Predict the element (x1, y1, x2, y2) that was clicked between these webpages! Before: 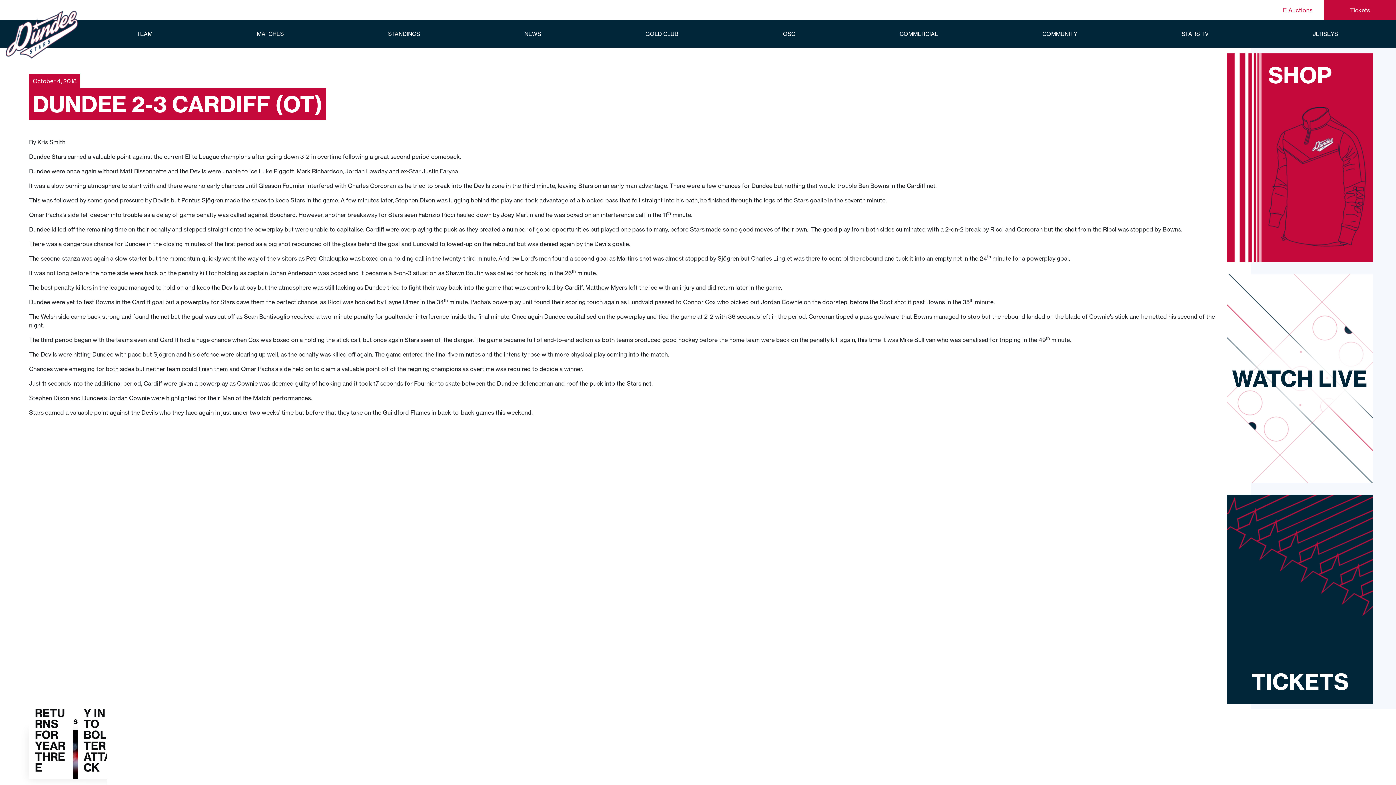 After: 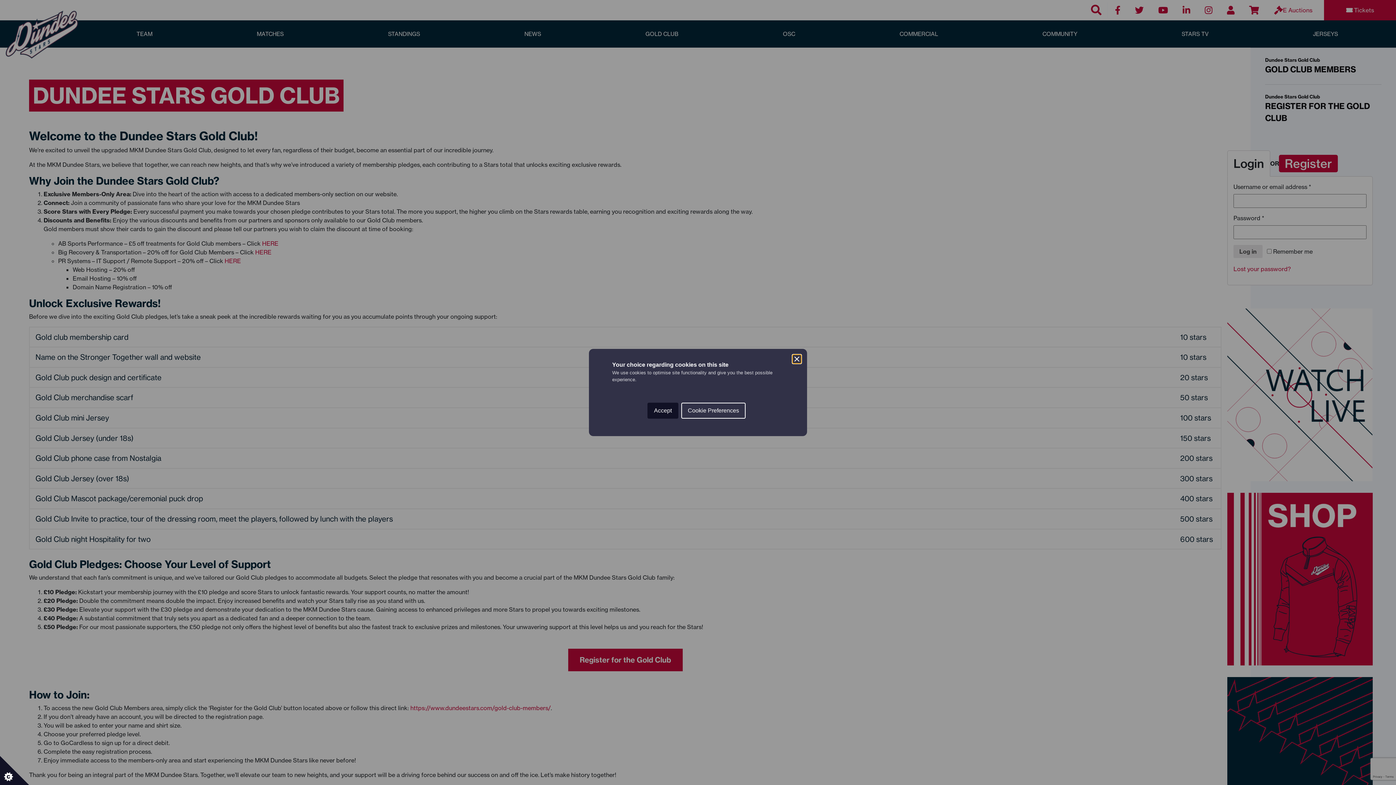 Action: label: GOLD CLUB bbox: (642, 27, 681, 40)